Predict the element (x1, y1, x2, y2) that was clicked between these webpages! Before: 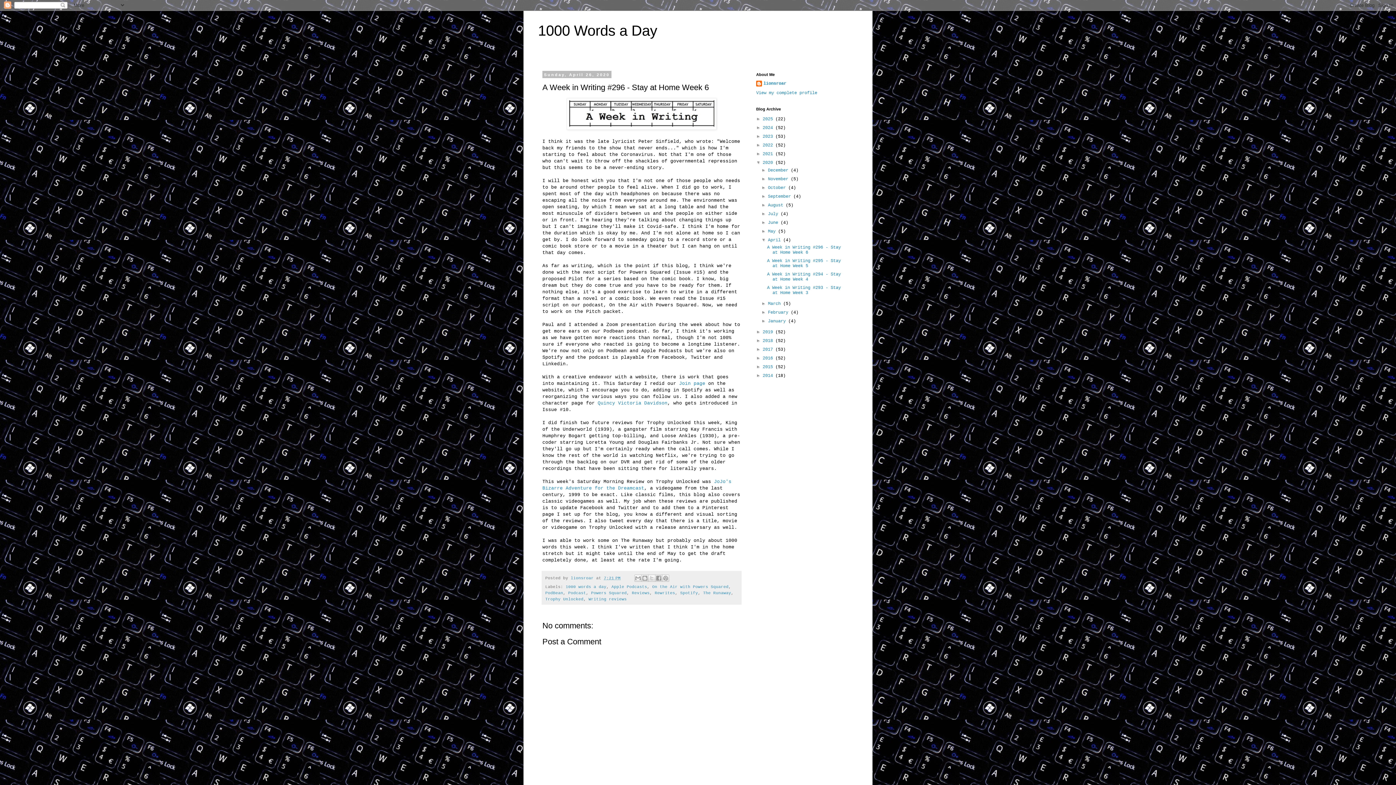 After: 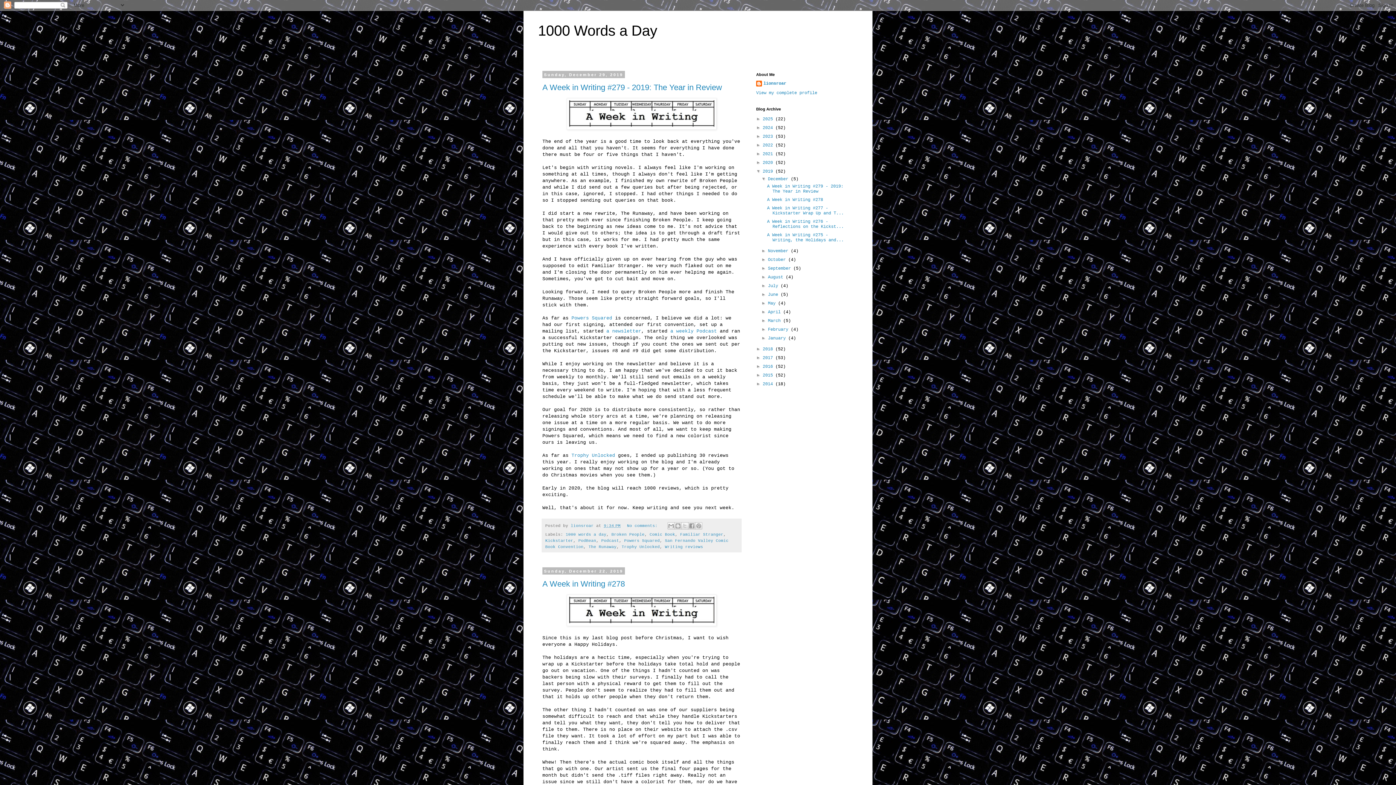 Action: bbox: (762, 329, 775, 334) label: 2019 